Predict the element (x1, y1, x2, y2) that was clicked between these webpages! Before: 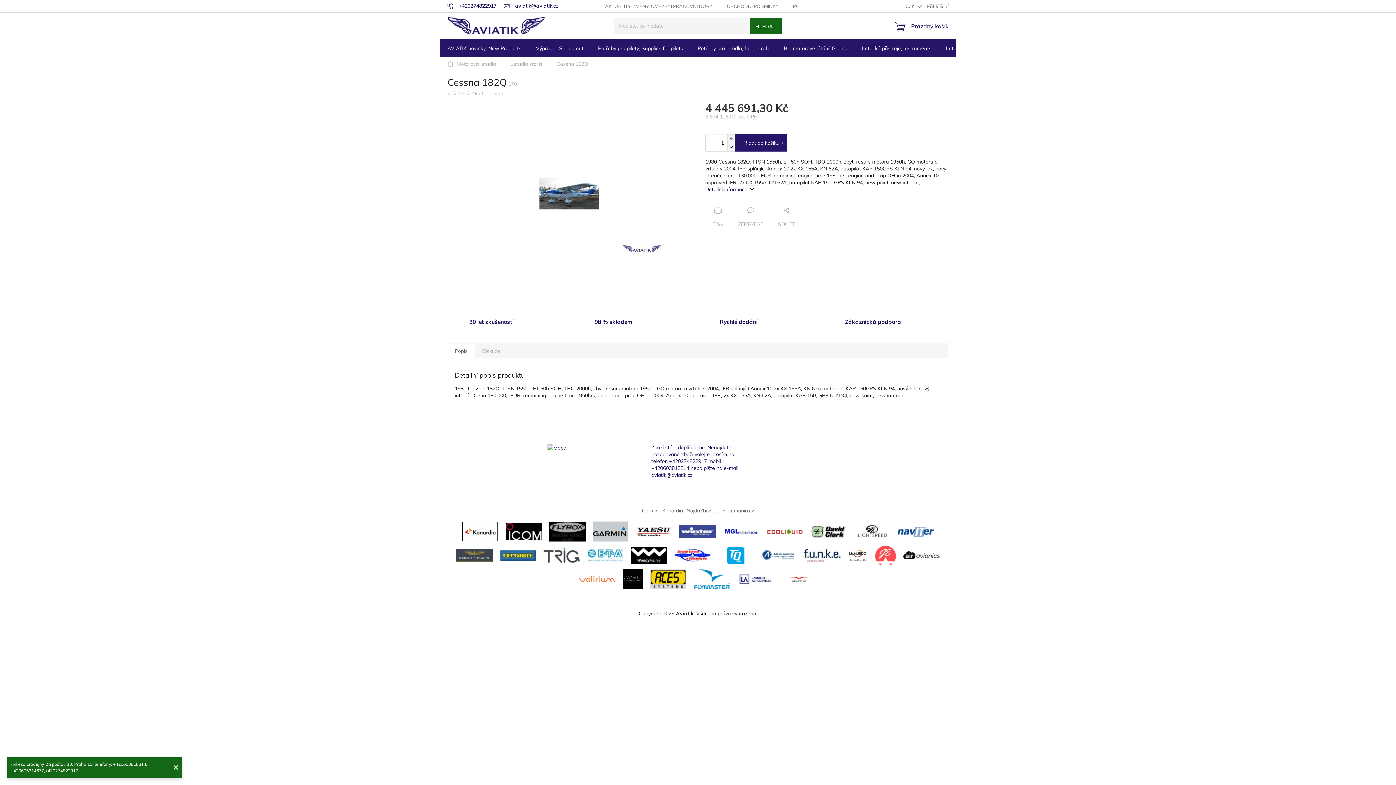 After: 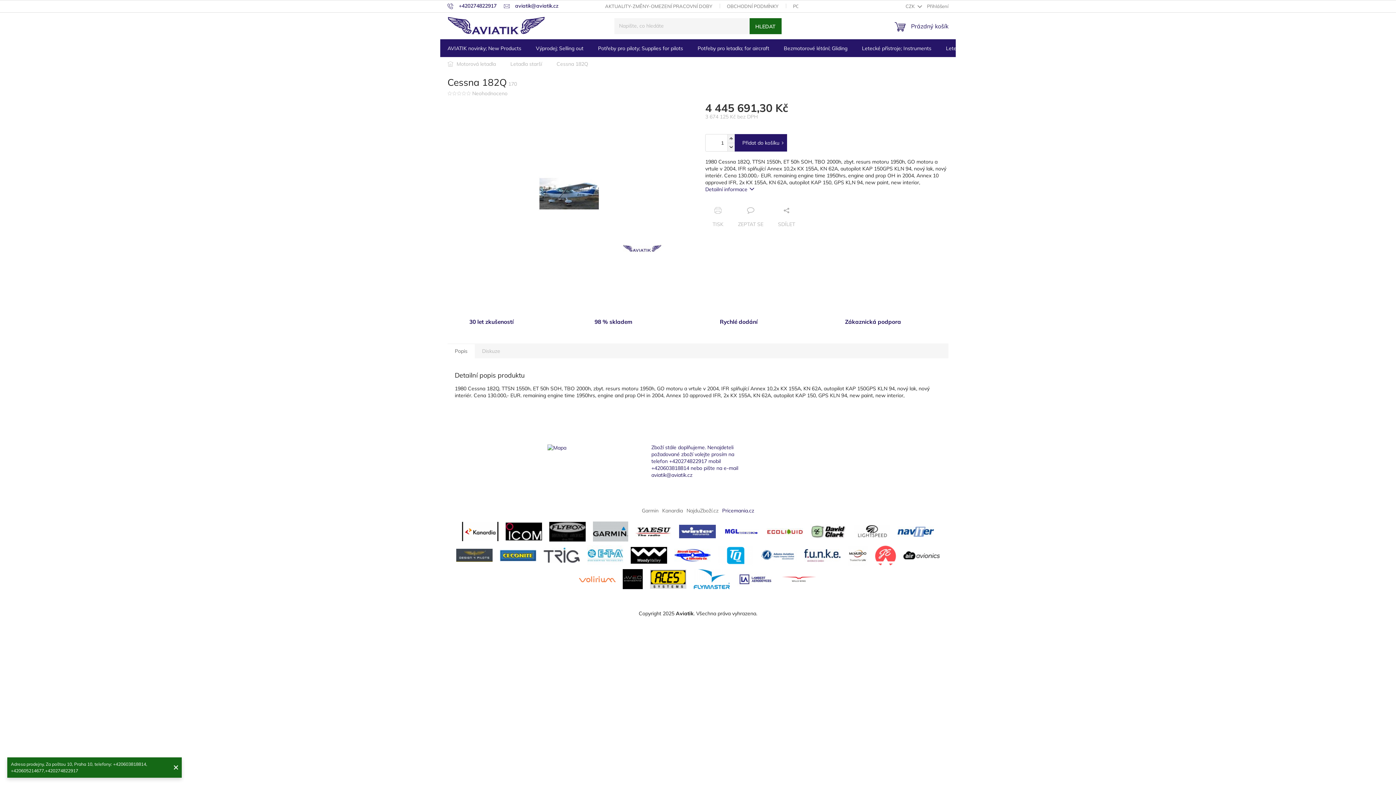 Action: bbox: (722, 507, 754, 514) label: Pricemania.cz